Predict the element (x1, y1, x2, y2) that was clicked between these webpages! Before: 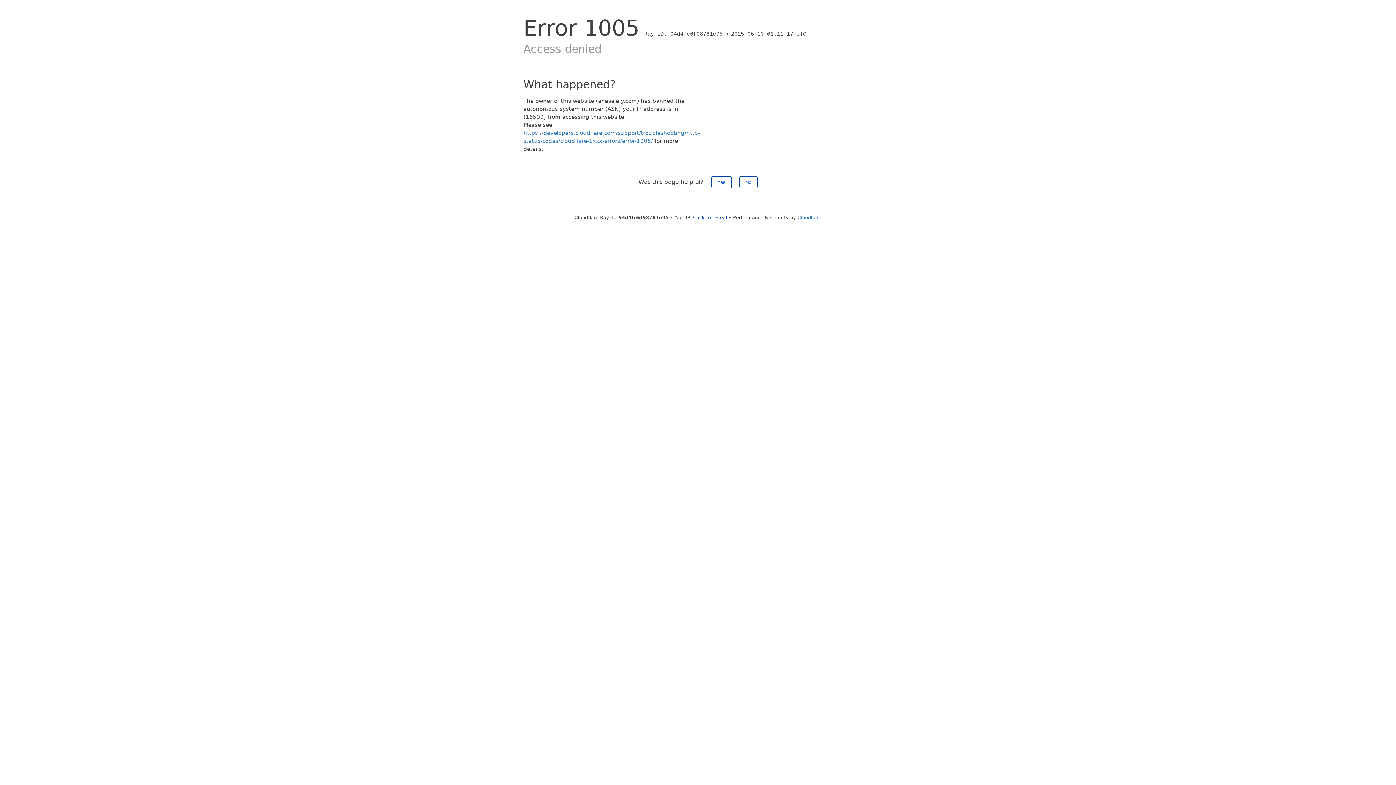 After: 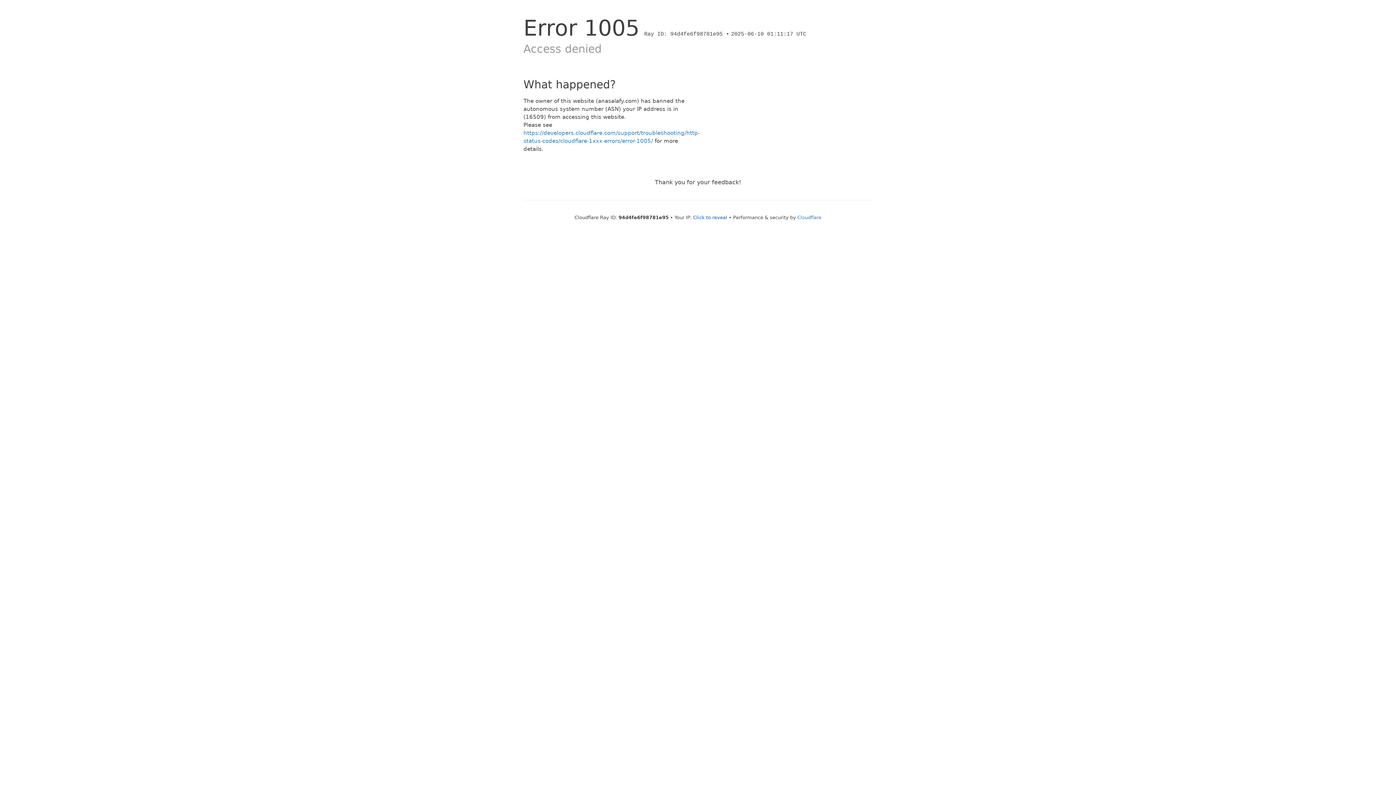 Action: label: No bbox: (739, 176, 757, 188)